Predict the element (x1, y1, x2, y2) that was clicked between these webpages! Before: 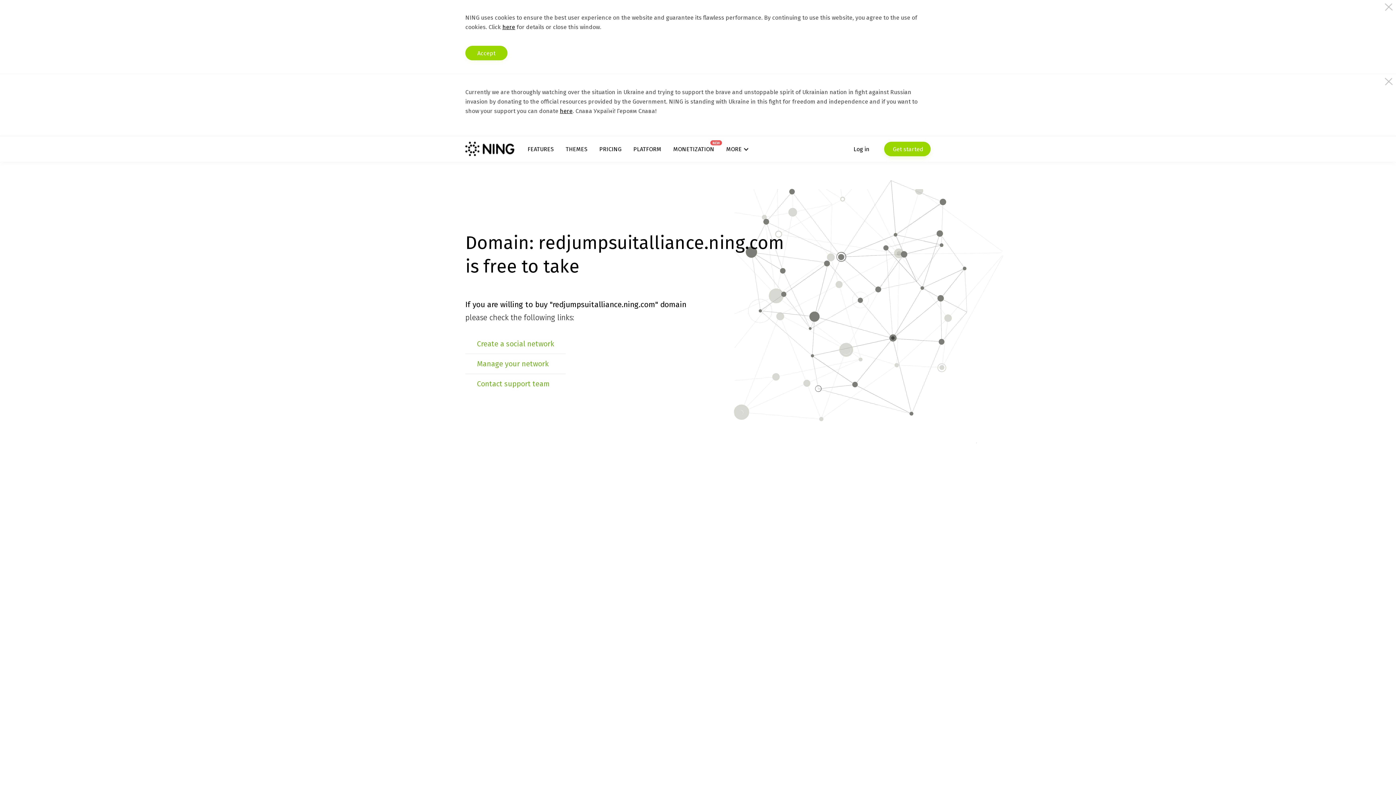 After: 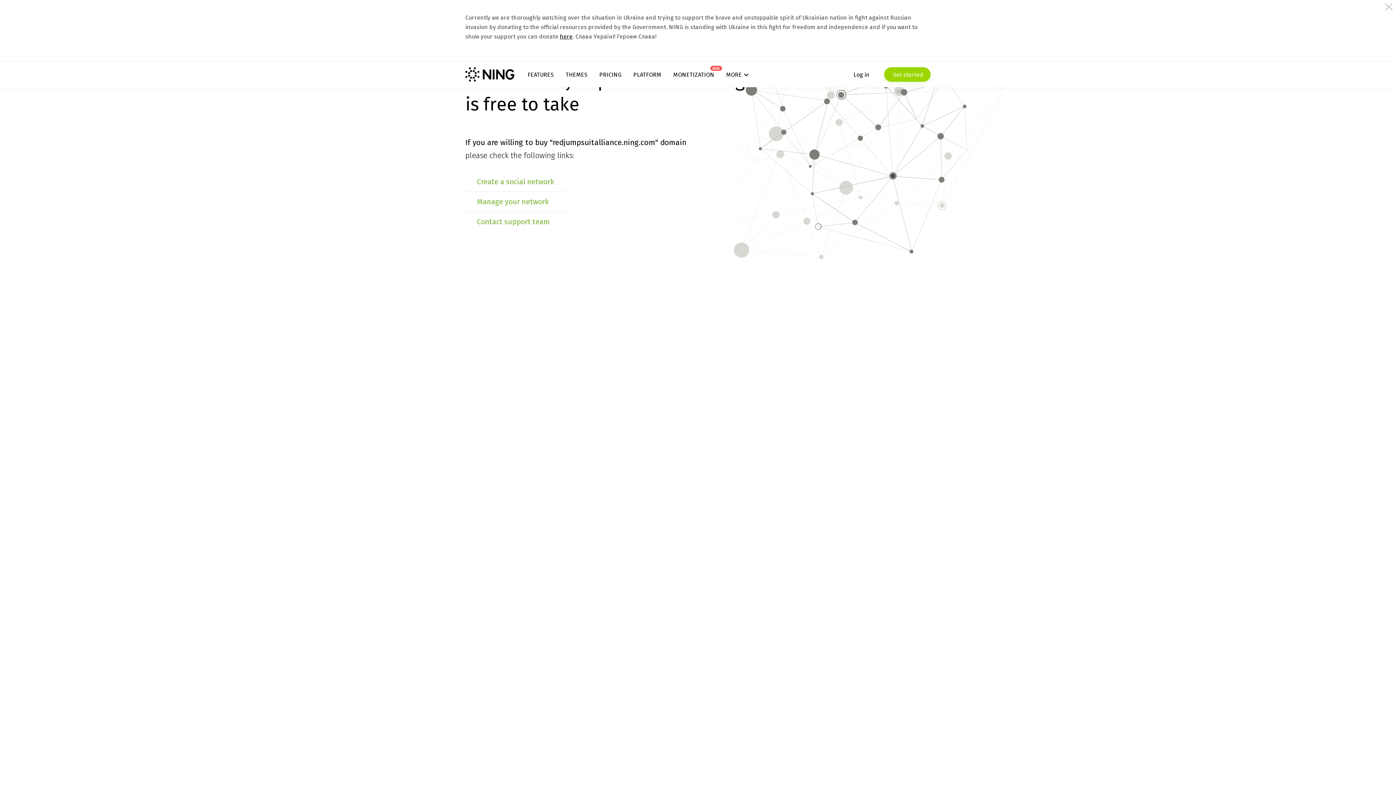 Action: label: Accept bbox: (465, 45, 507, 60)